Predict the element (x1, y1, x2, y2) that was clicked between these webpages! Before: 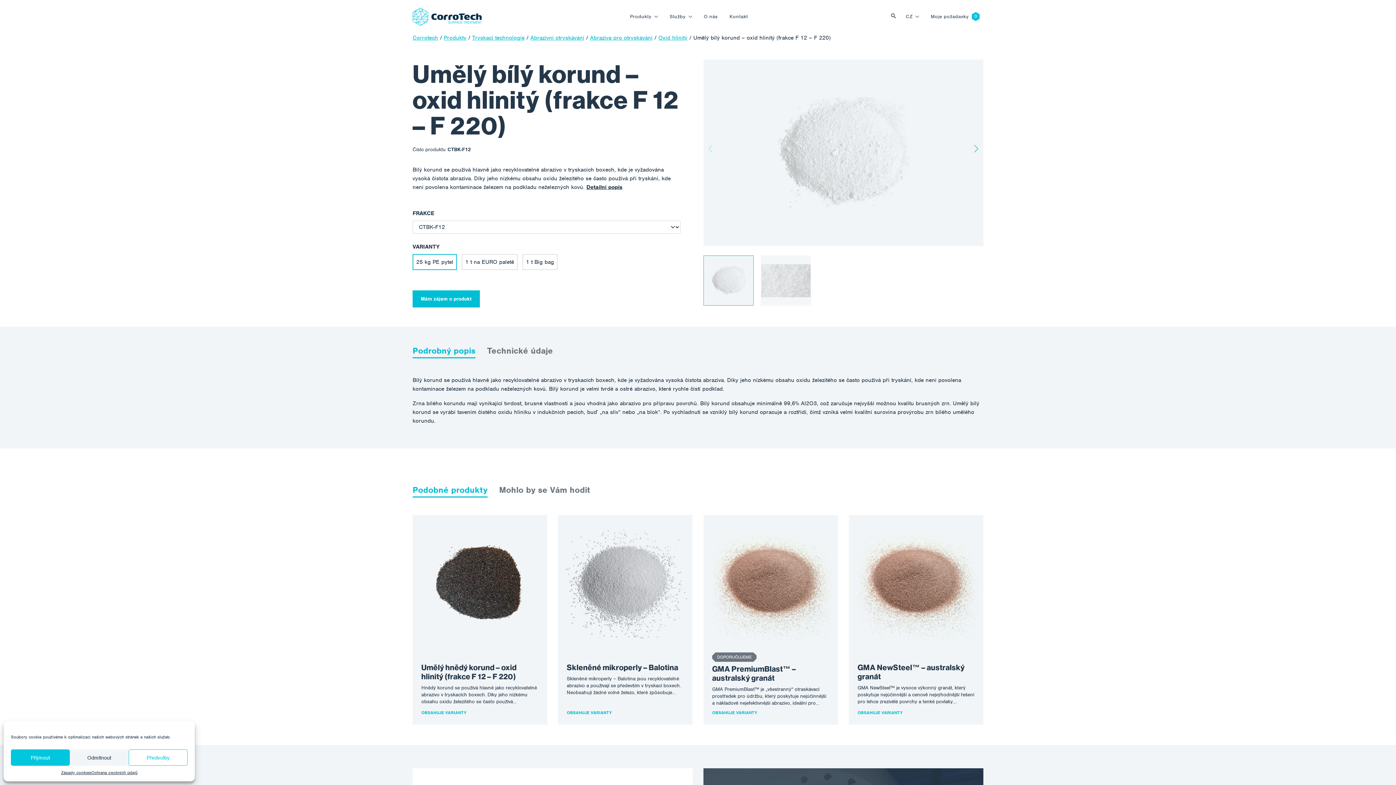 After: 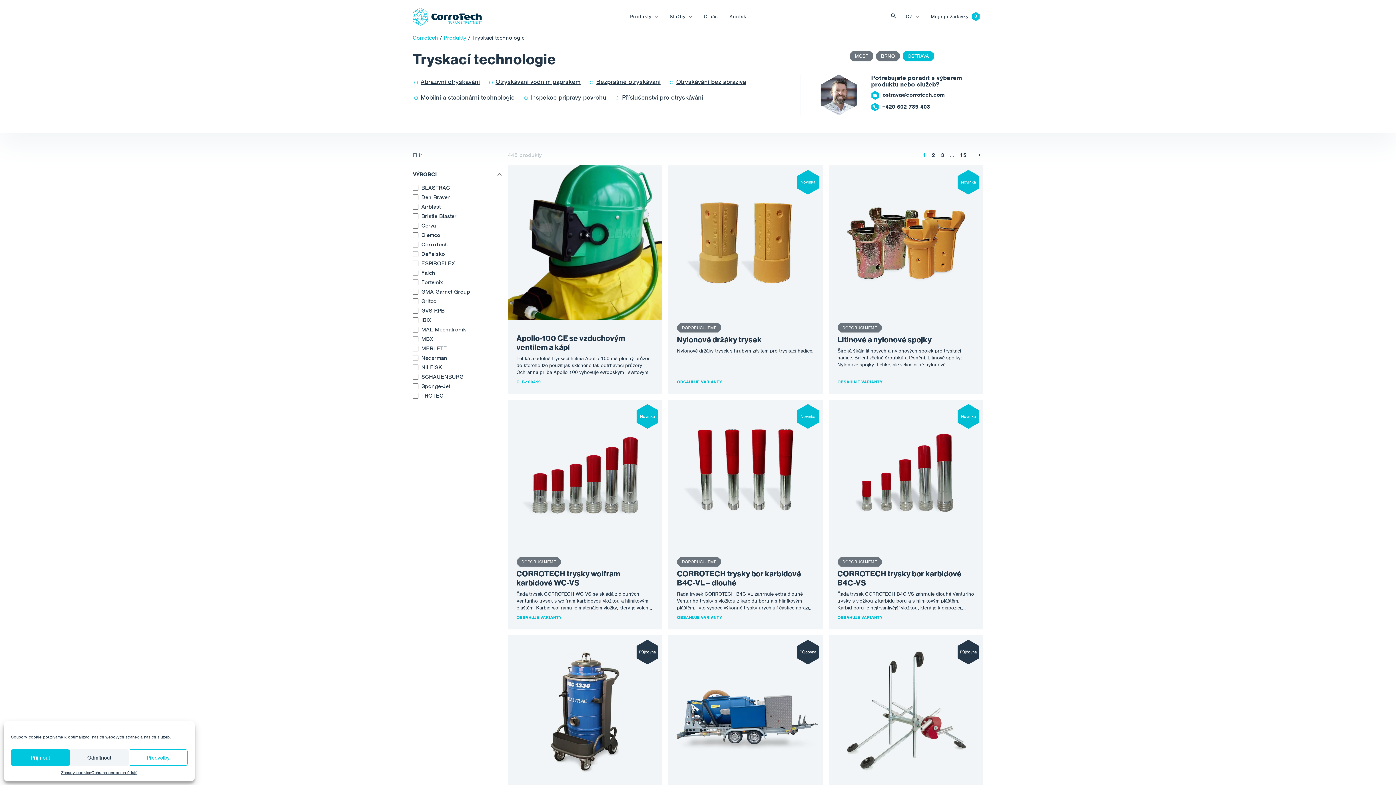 Action: label: Tryskací technologie bbox: (472, 34, 524, 41)